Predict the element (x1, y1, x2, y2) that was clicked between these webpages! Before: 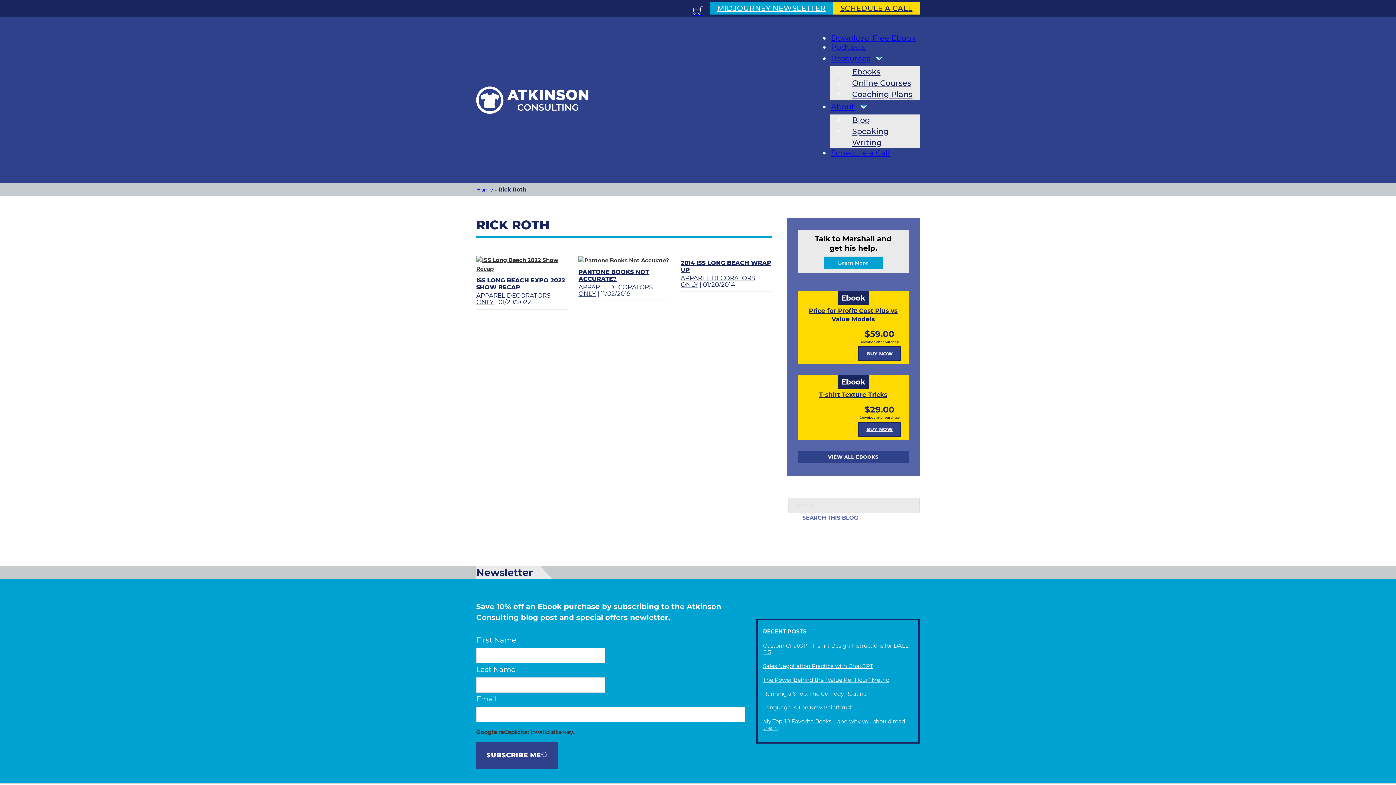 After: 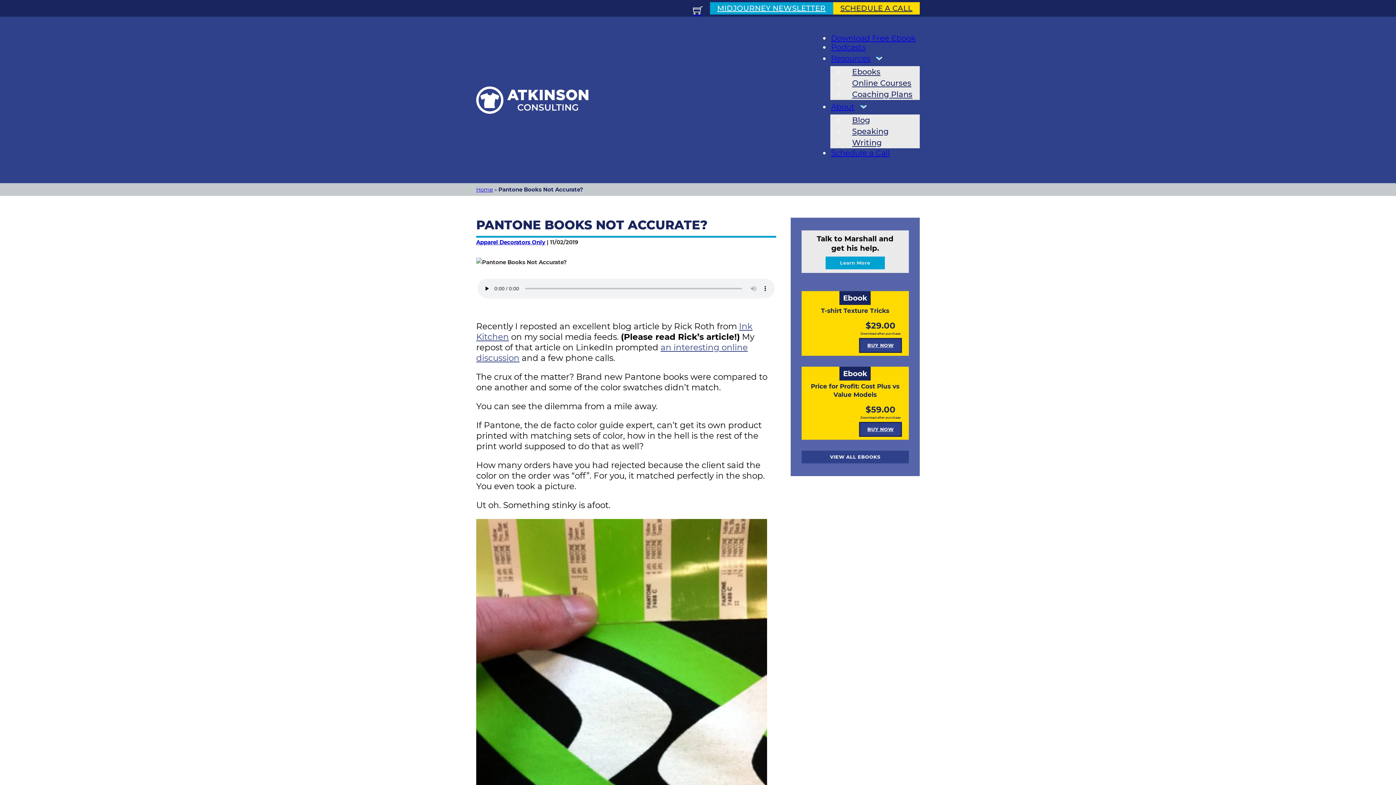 Action: bbox: (578, 256, 670, 265)